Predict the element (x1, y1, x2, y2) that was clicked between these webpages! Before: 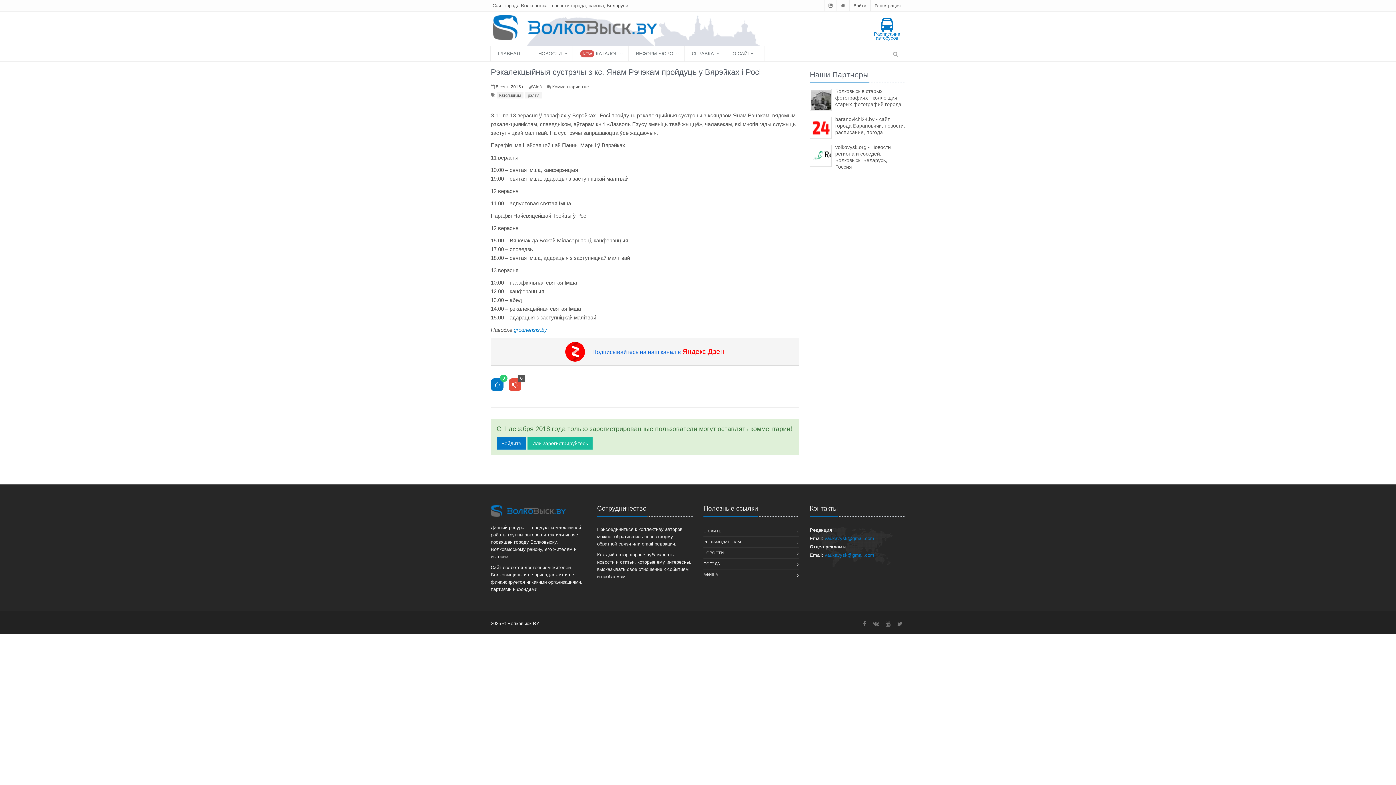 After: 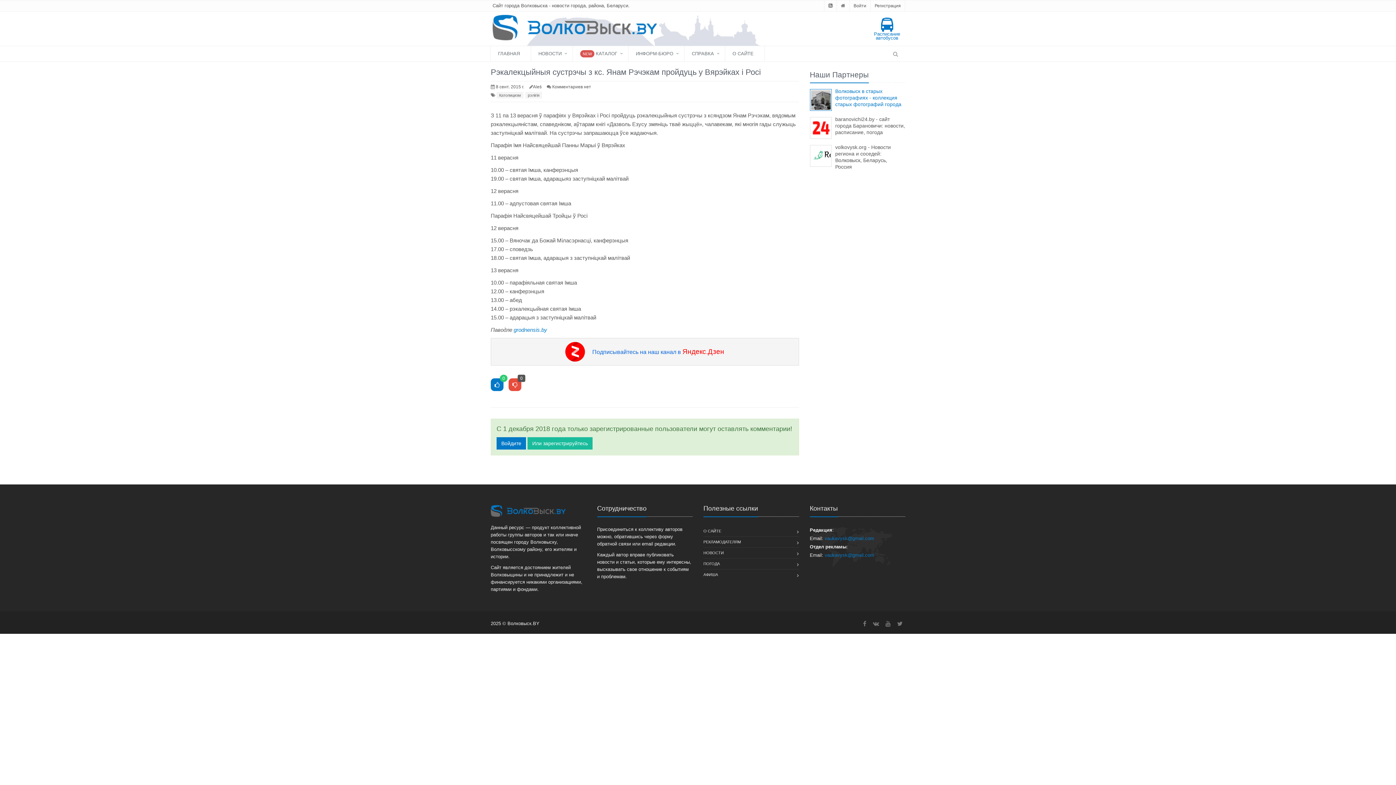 Action: label: Волковыск в старых фотографиях - коллекция старых фотографий города bbox: (835, 88, 901, 107)